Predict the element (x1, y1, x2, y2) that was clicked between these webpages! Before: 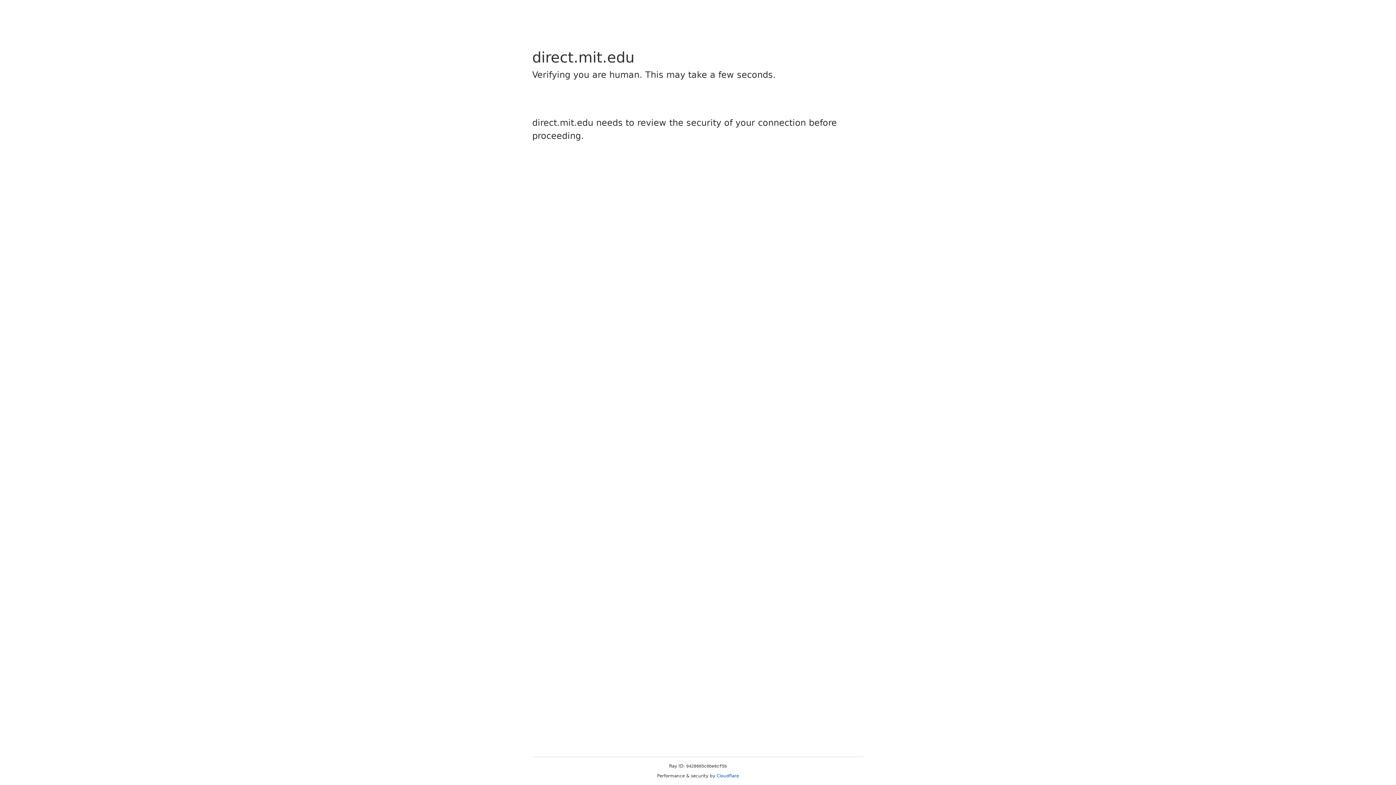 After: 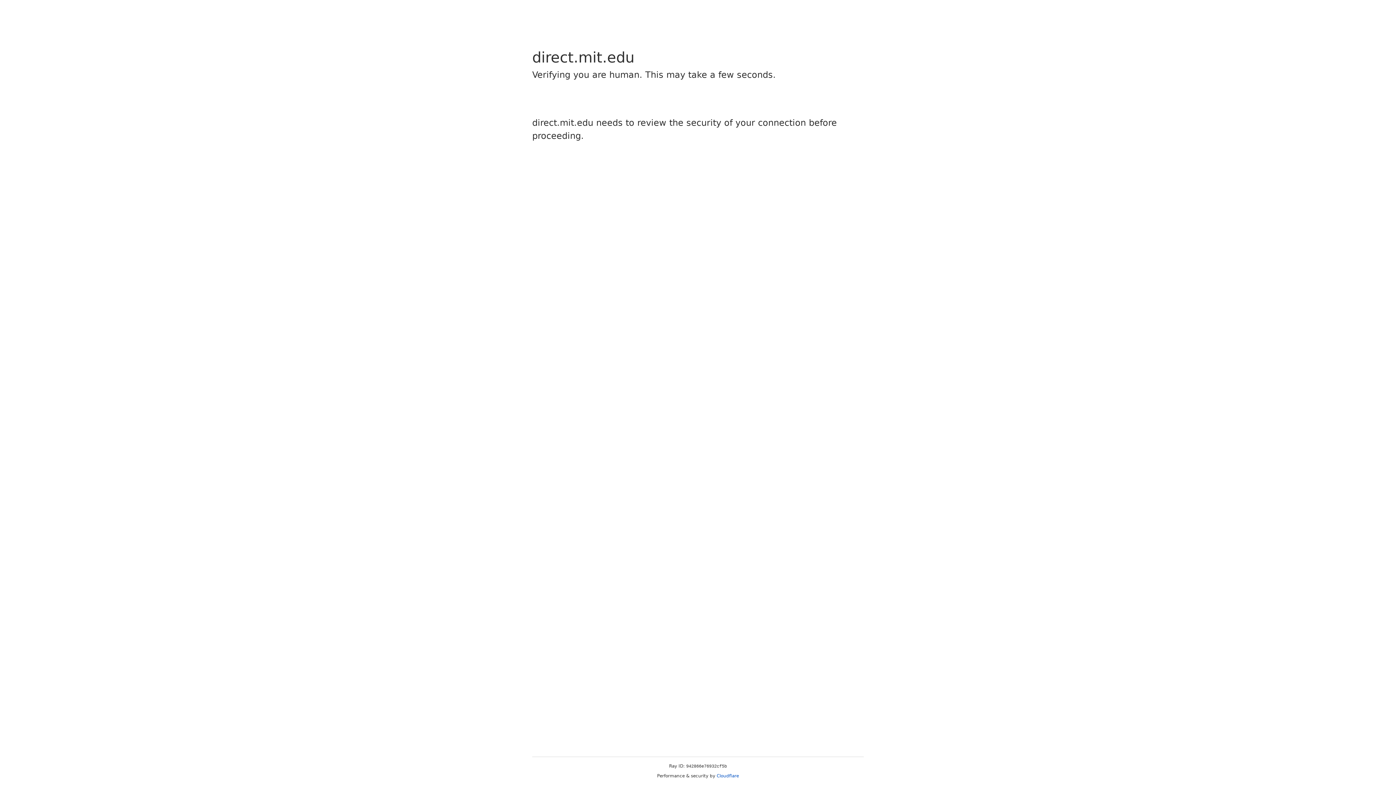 Action: label: Cloudflare bbox: (716, 773, 739, 778)